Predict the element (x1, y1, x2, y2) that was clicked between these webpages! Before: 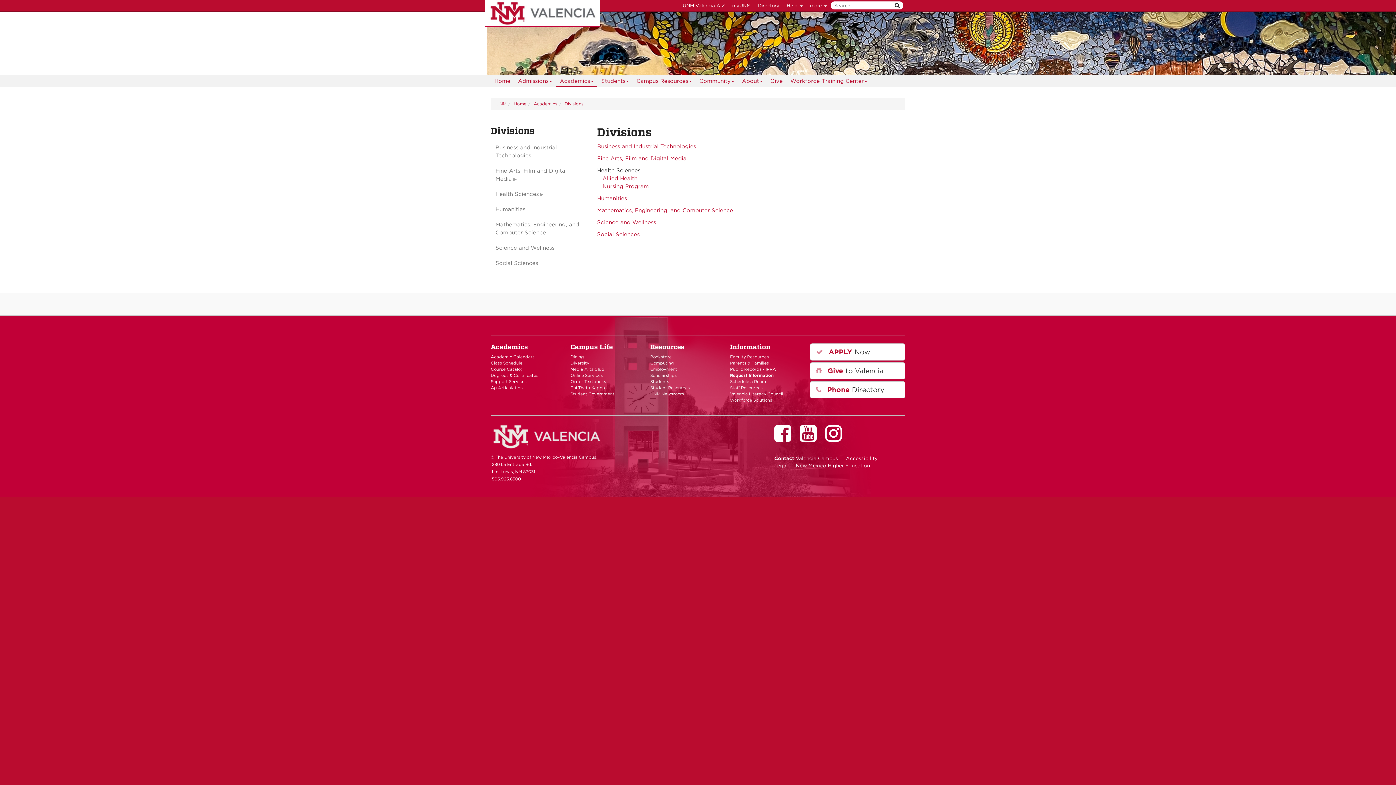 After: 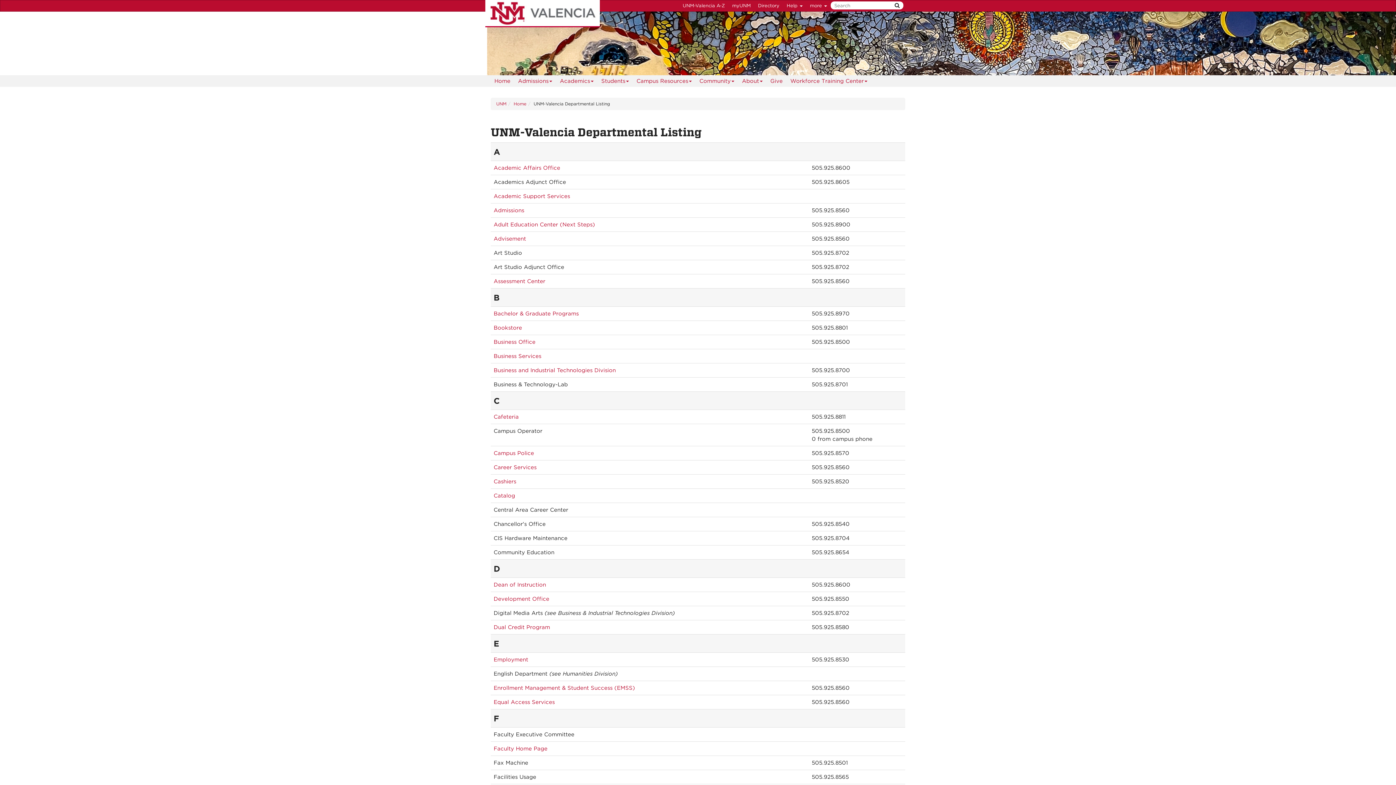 Action: label: UNM-Valencia A-Z bbox: (679, 0, 728, 11)